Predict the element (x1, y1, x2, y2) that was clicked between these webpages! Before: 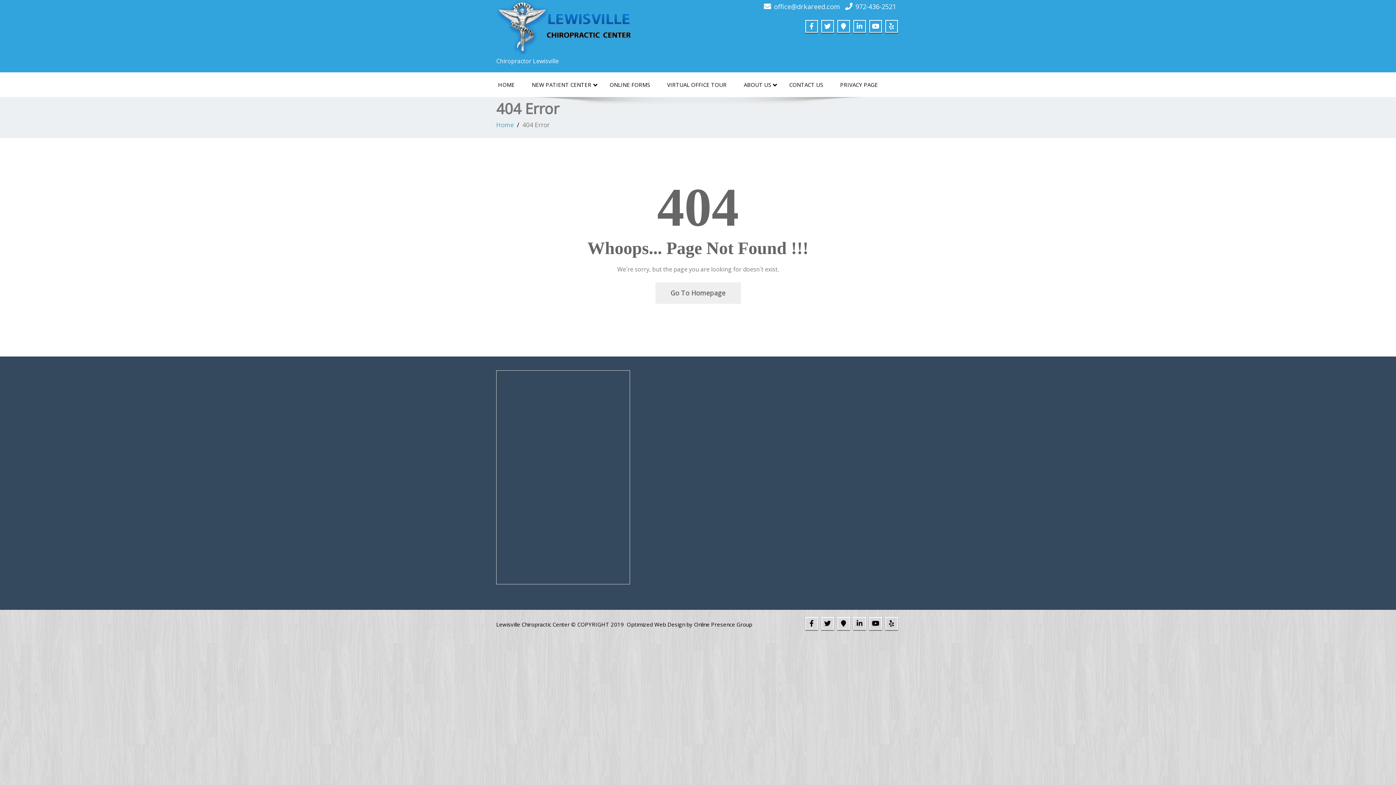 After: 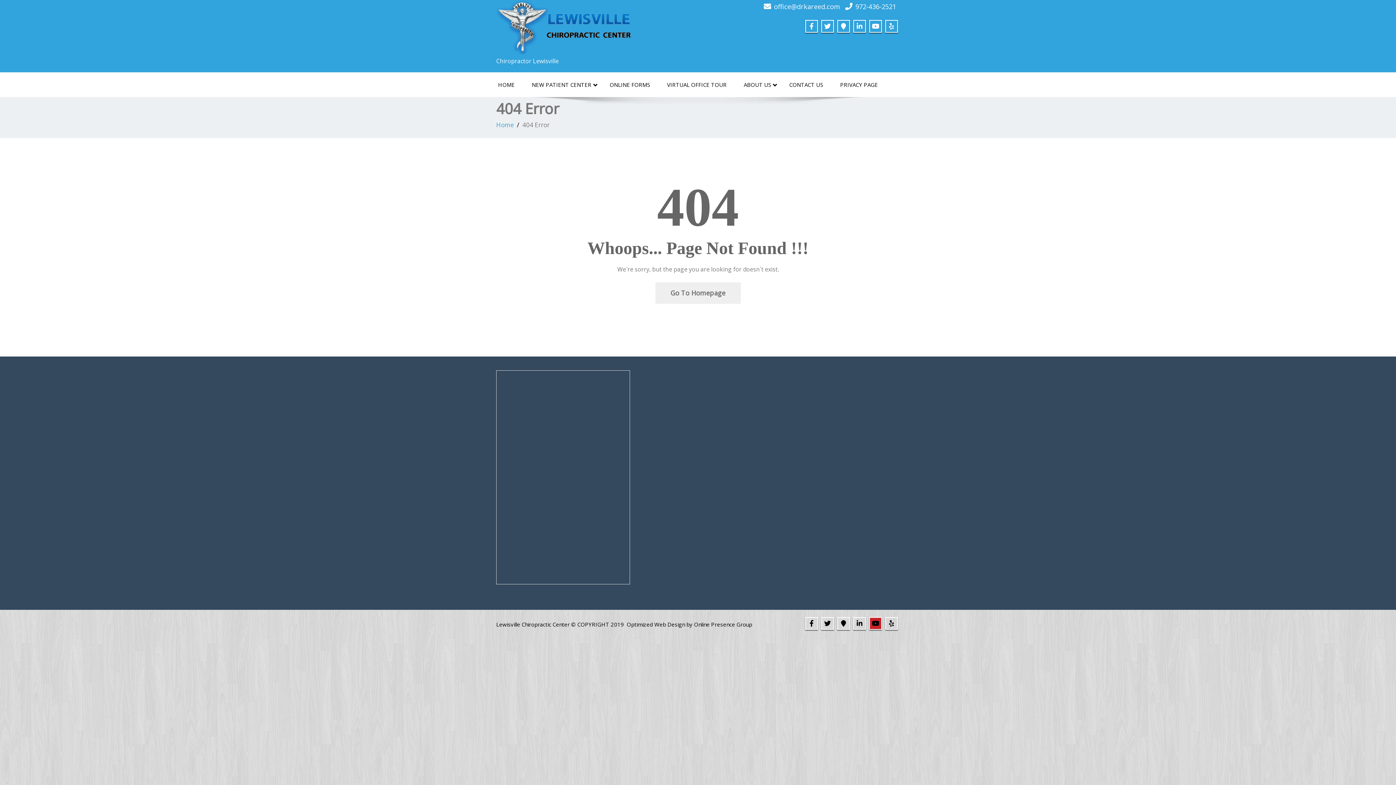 Action: bbox: (869, 620, 884, 628)